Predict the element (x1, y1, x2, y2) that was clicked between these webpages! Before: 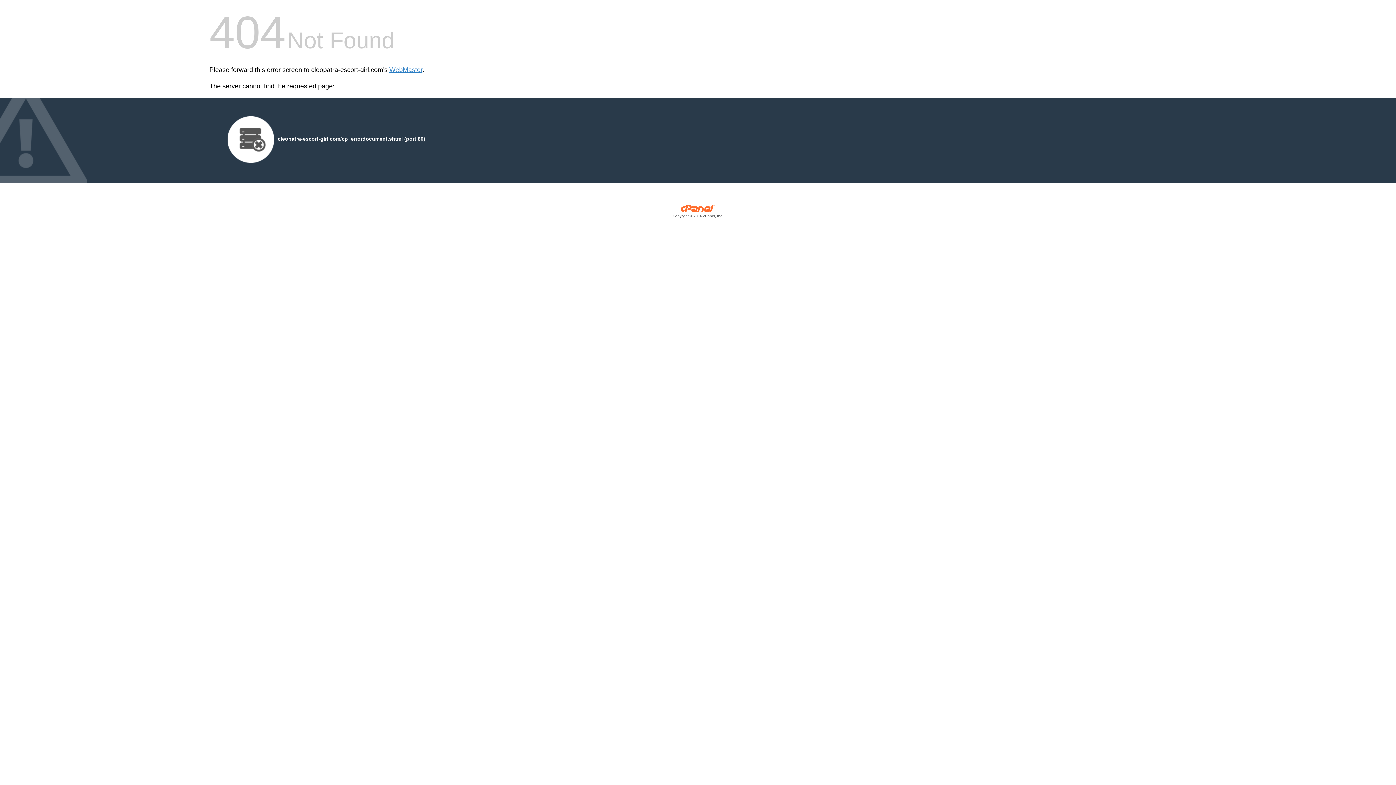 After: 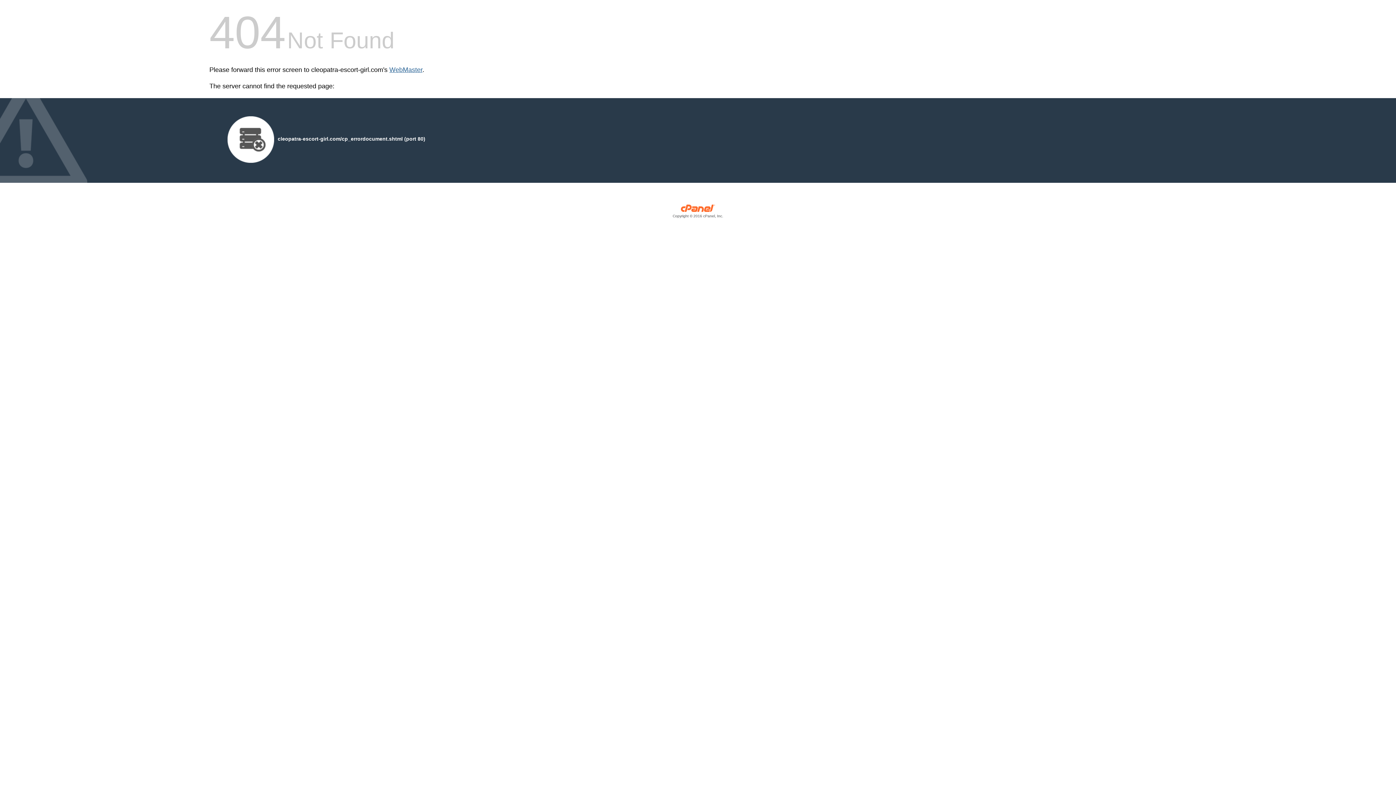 Action: label: WebMaster bbox: (389, 66, 422, 73)